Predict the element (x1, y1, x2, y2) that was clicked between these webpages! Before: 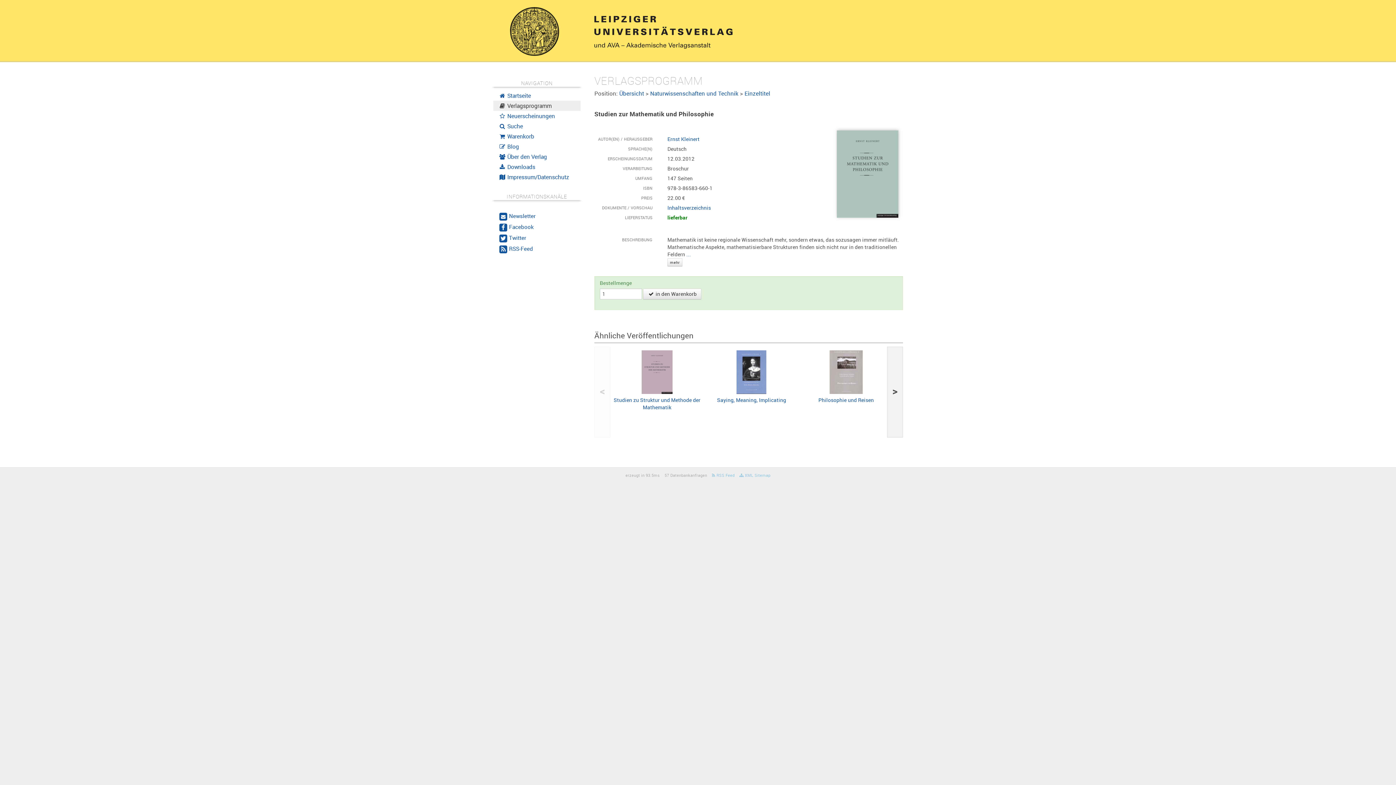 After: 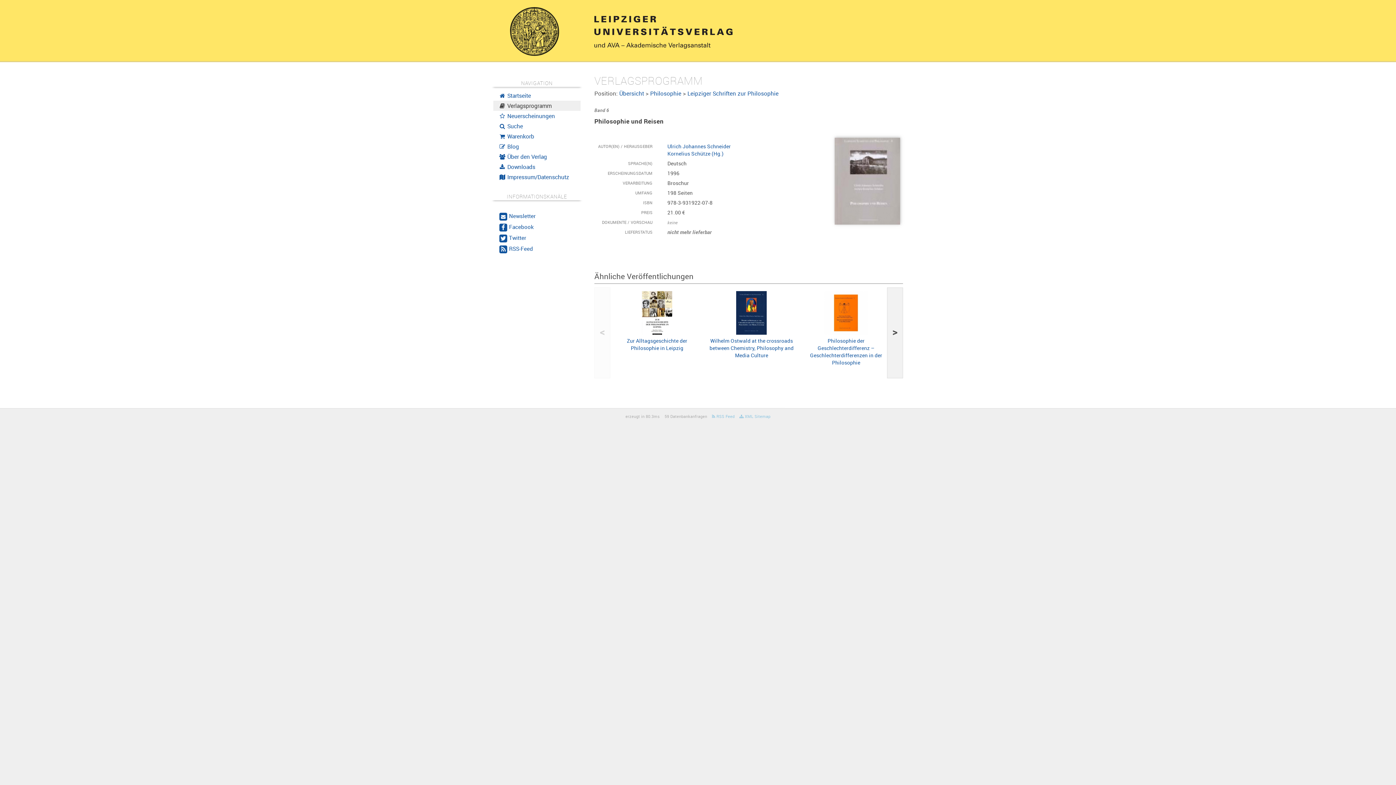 Action: bbox: (818, 396, 874, 403) label: Philosophie und Reisen